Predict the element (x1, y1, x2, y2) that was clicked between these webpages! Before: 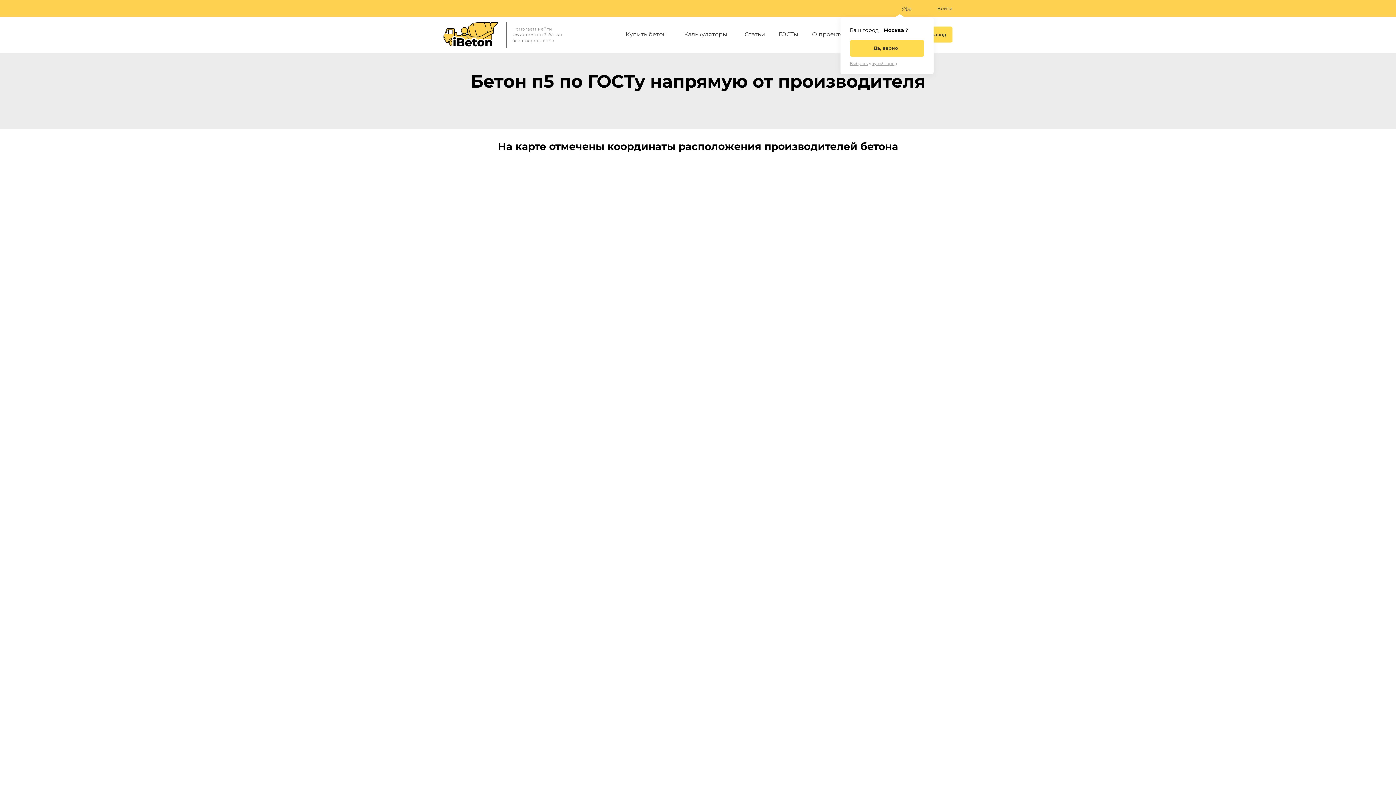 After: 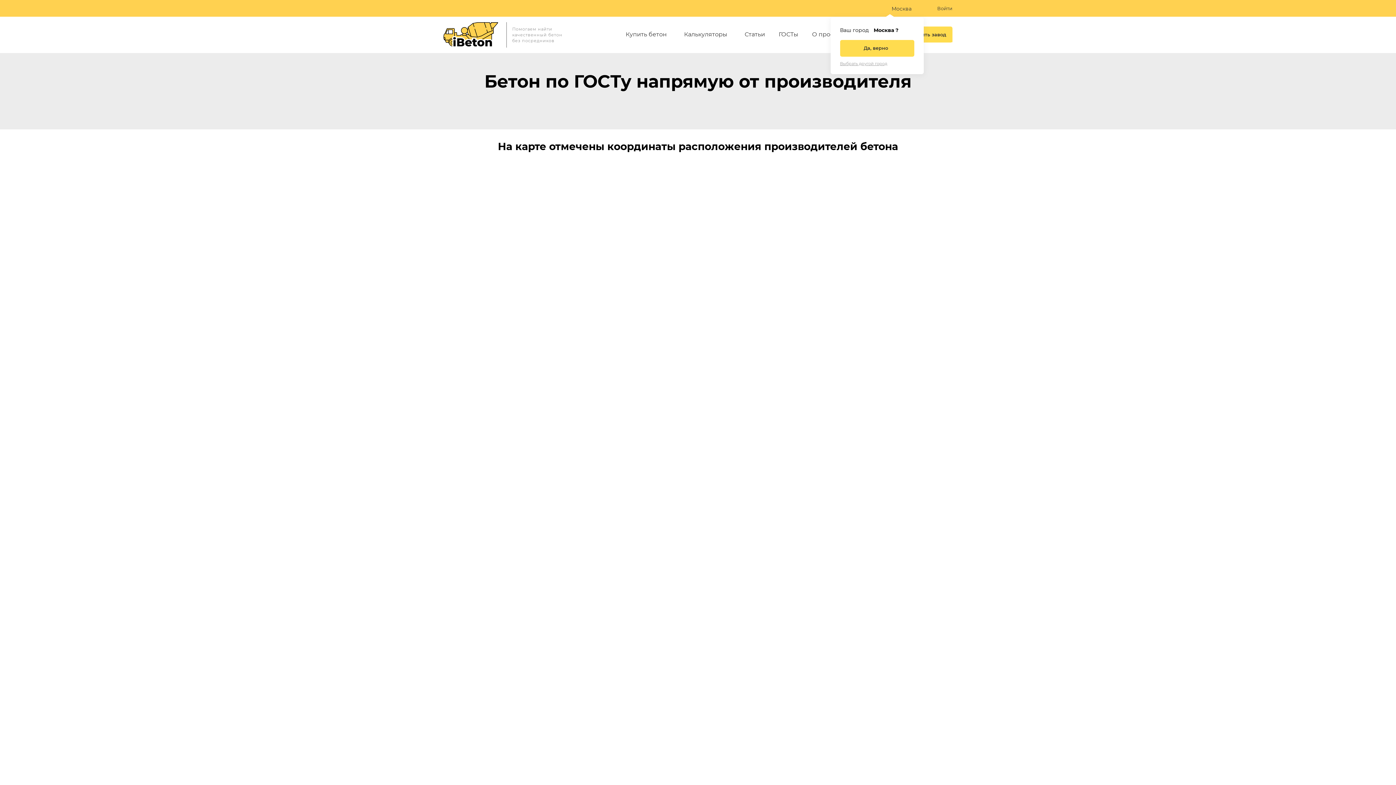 Action: label: Купить бетон bbox: (625, 31, 666, 38)